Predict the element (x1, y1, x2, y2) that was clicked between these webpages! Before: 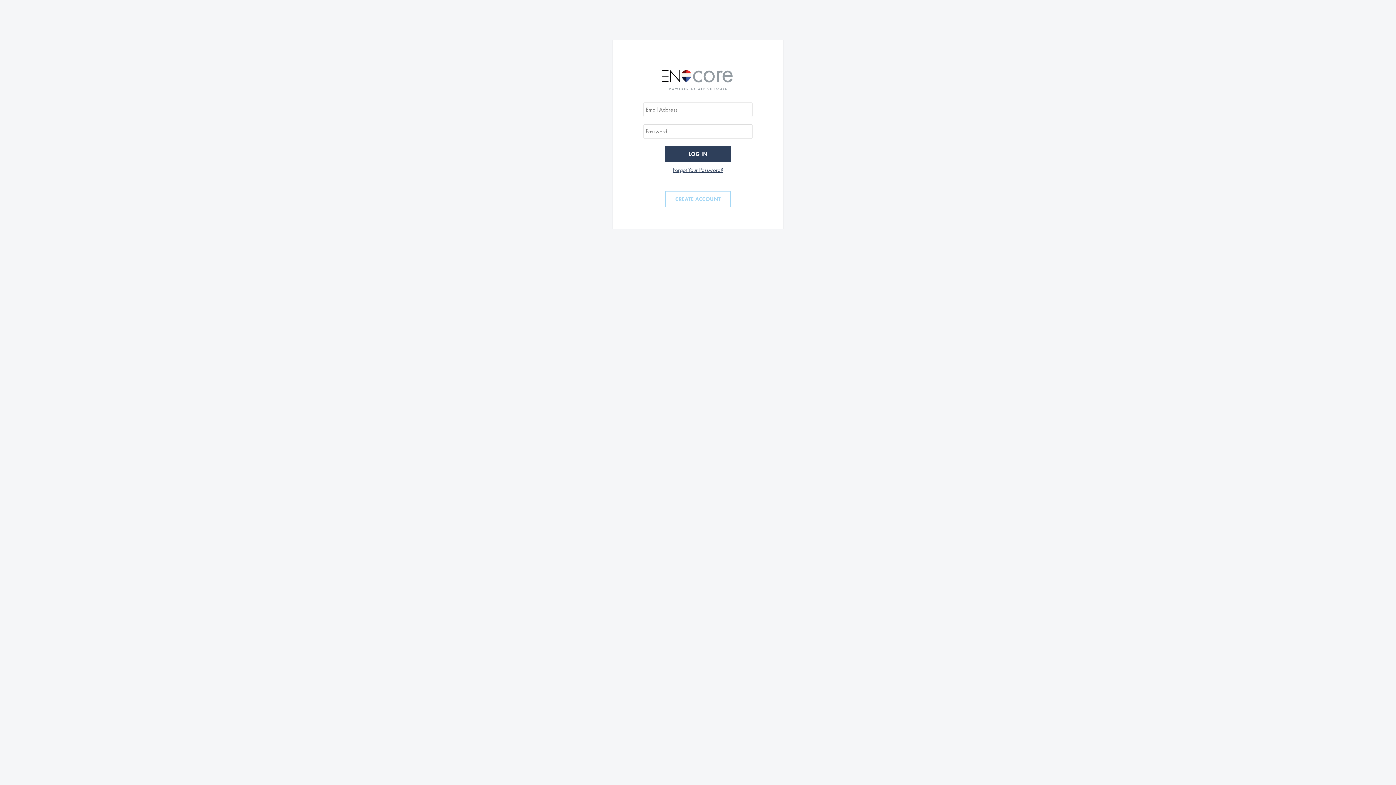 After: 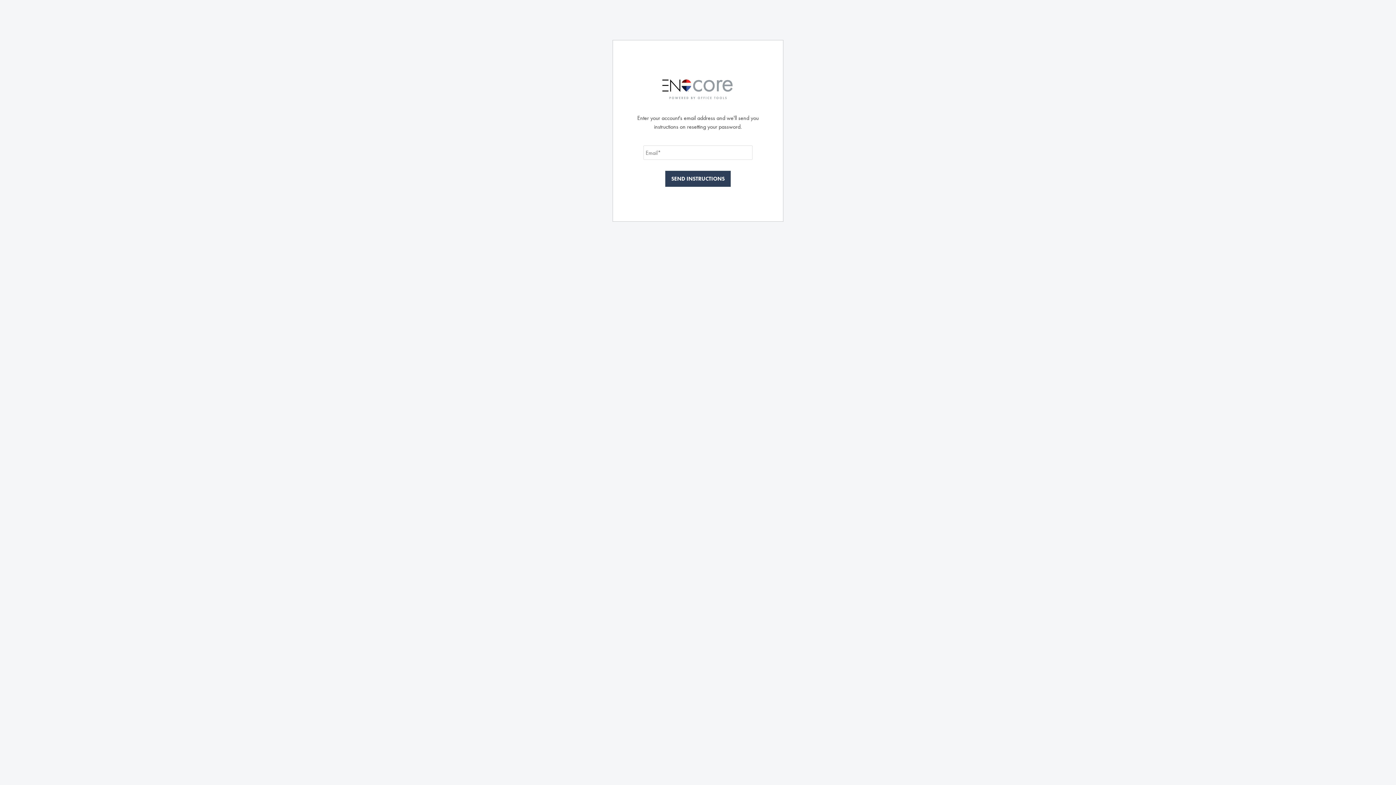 Action: label: Forgot Your Password? bbox: (673, 165, 723, 174)